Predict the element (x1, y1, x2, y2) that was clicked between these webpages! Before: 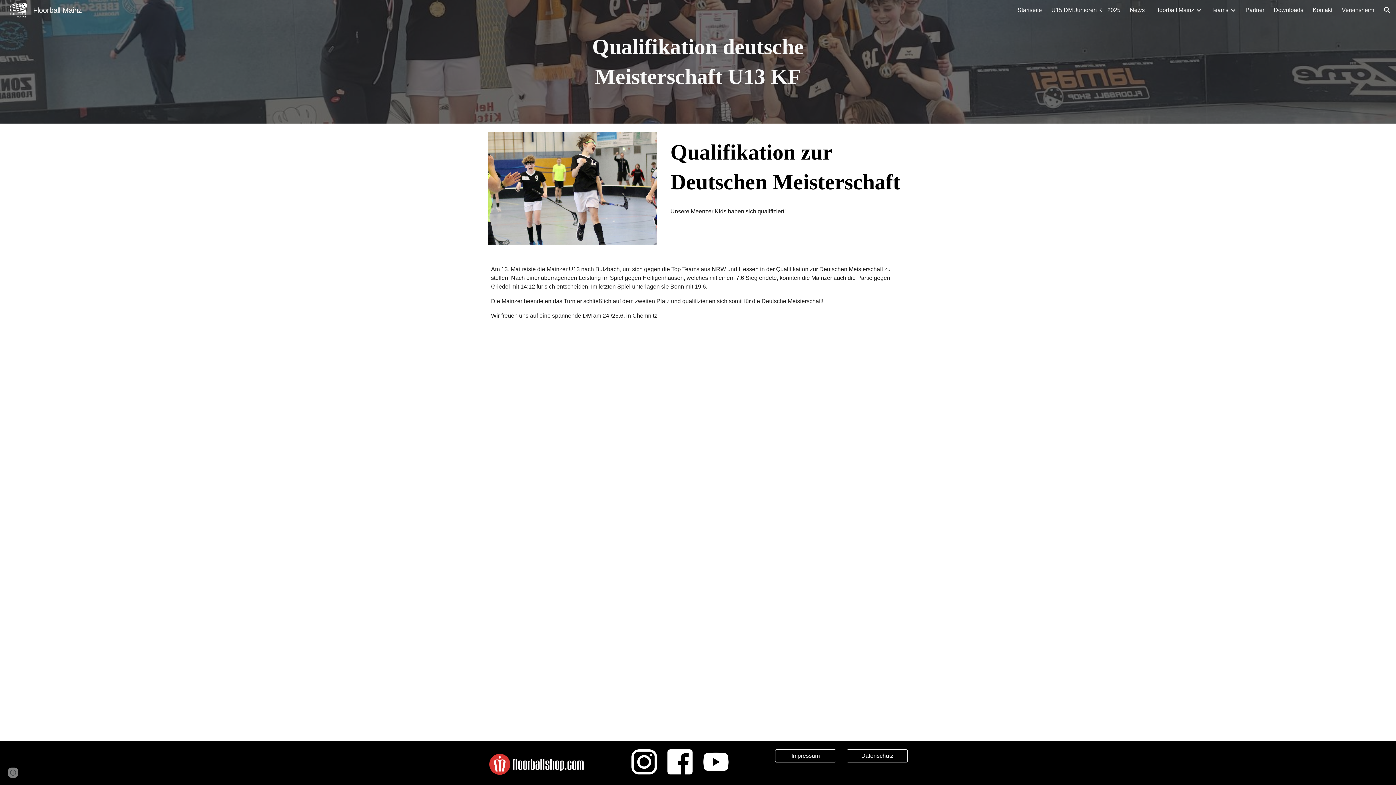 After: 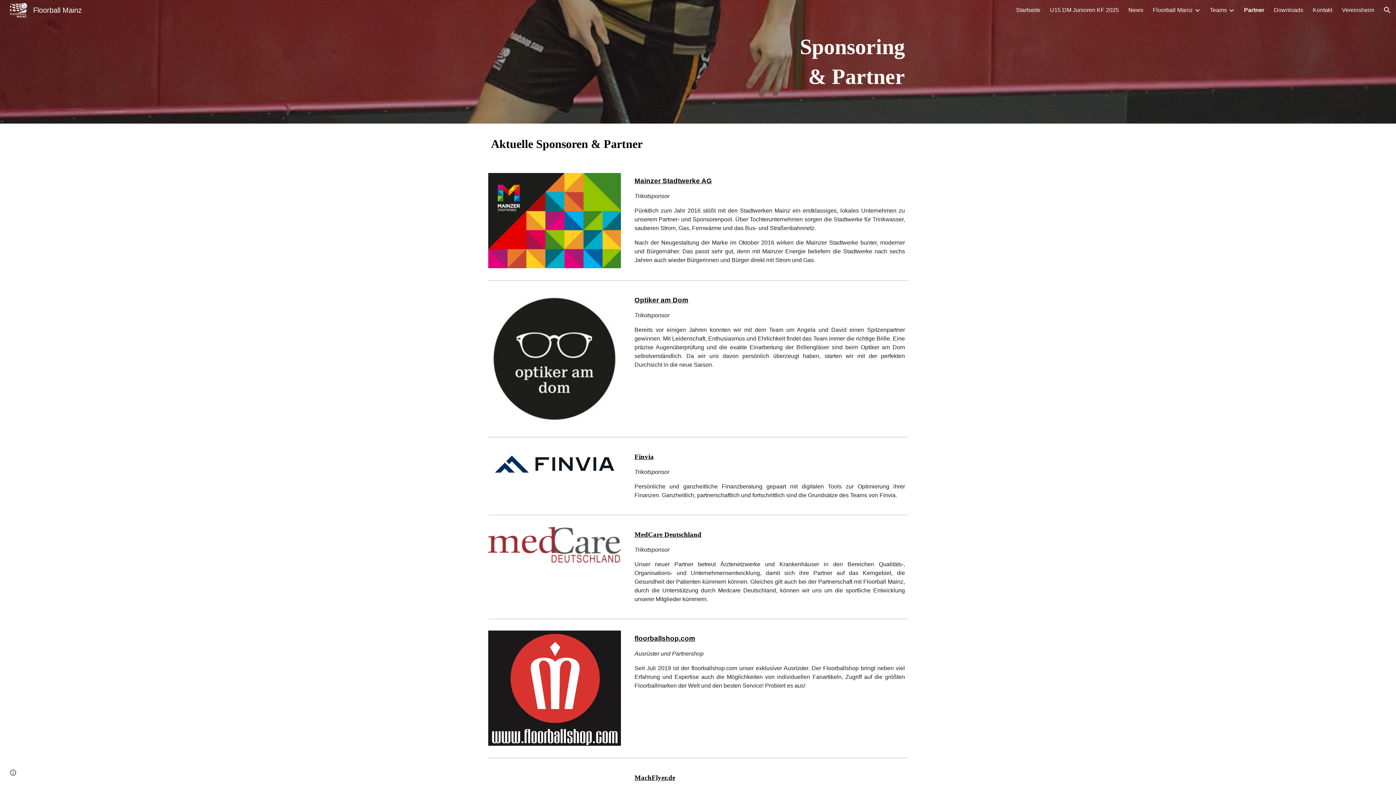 Action: label: Partner bbox: (1245, 6, 1264, 13)